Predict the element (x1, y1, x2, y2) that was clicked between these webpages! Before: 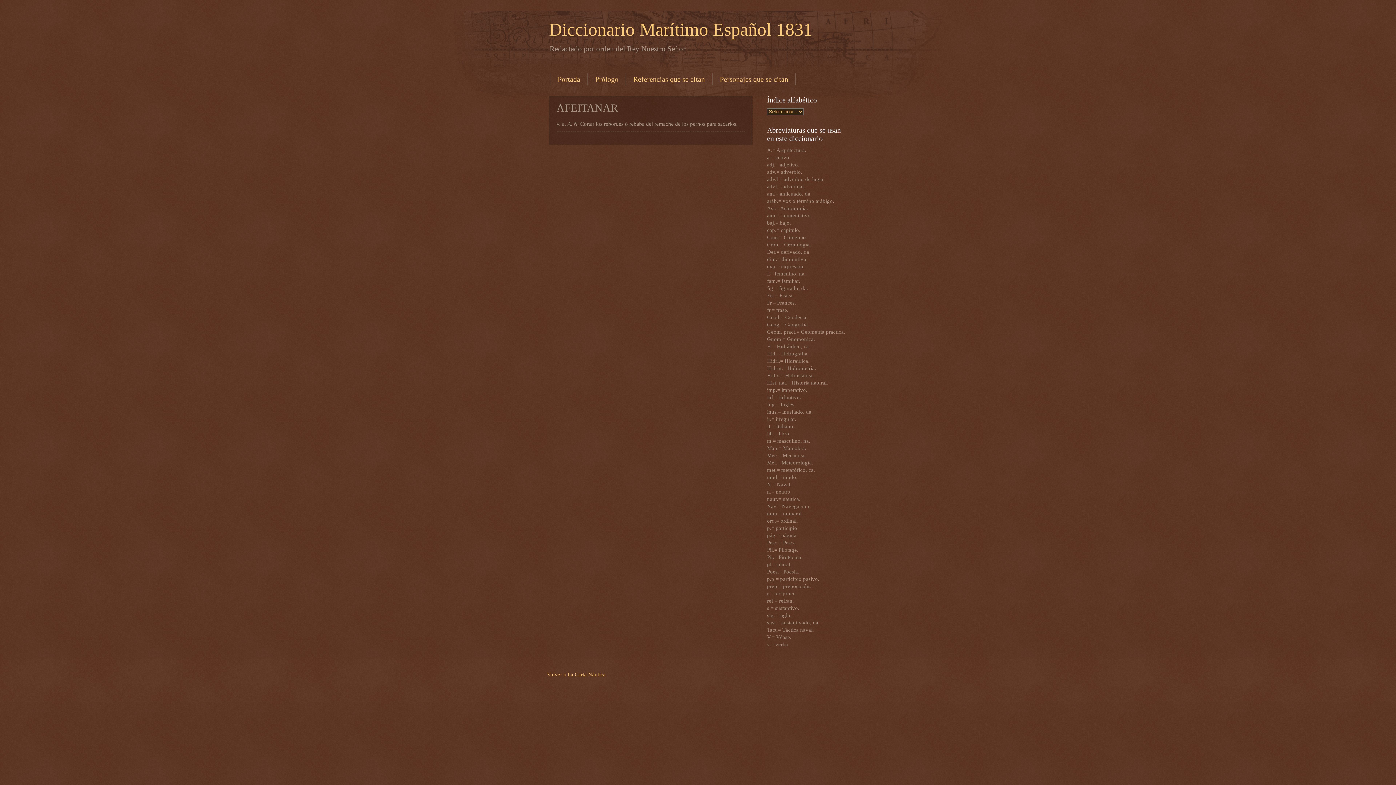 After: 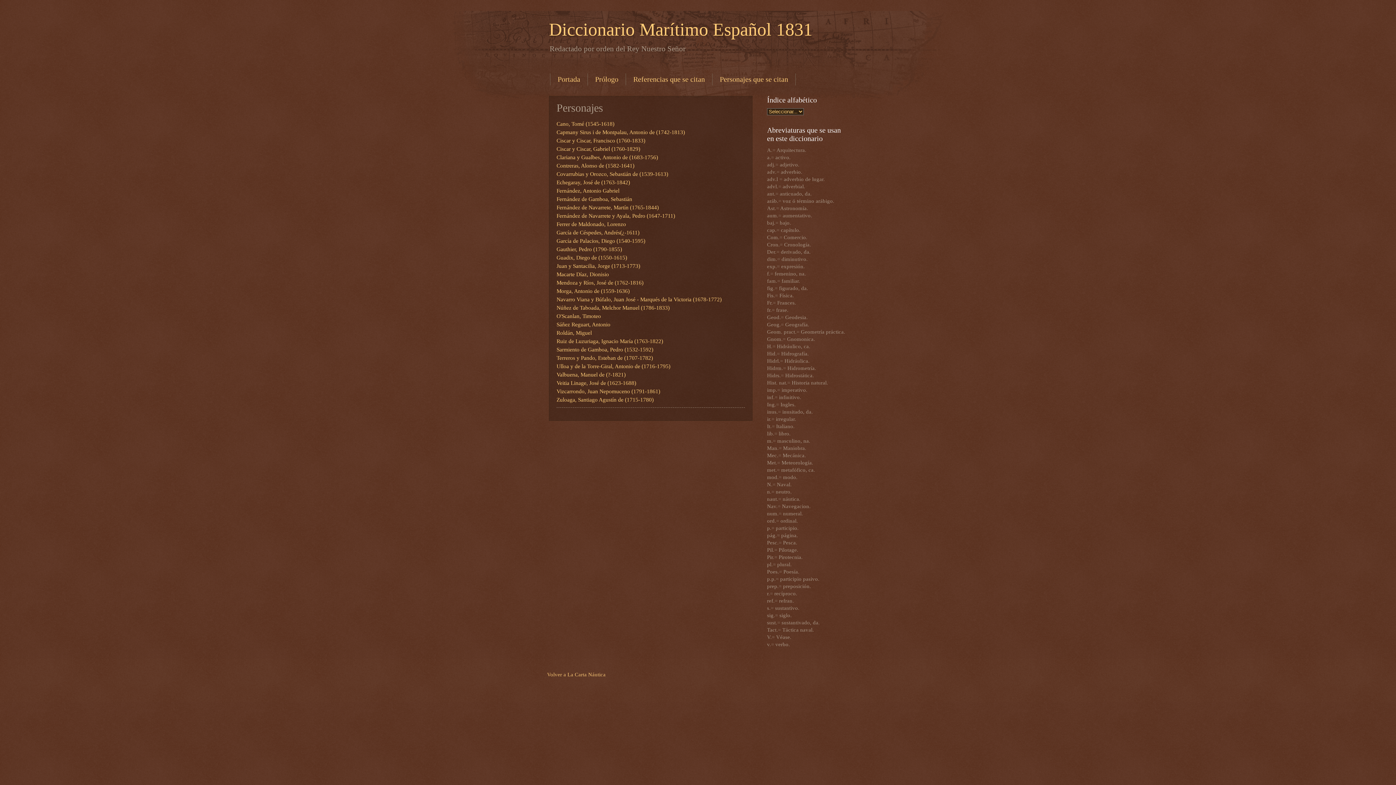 Action: label: Personajes que se citan bbox: (712, 73, 796, 85)